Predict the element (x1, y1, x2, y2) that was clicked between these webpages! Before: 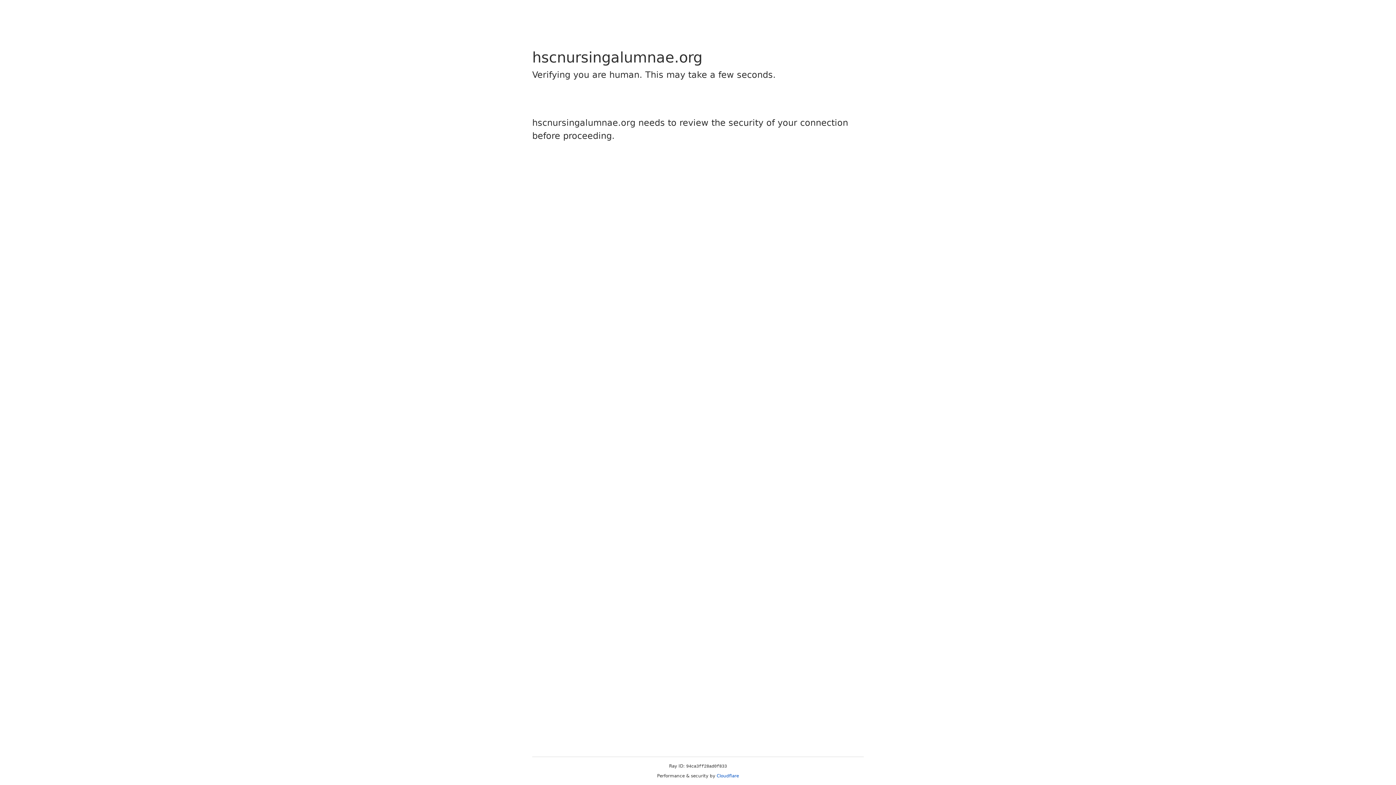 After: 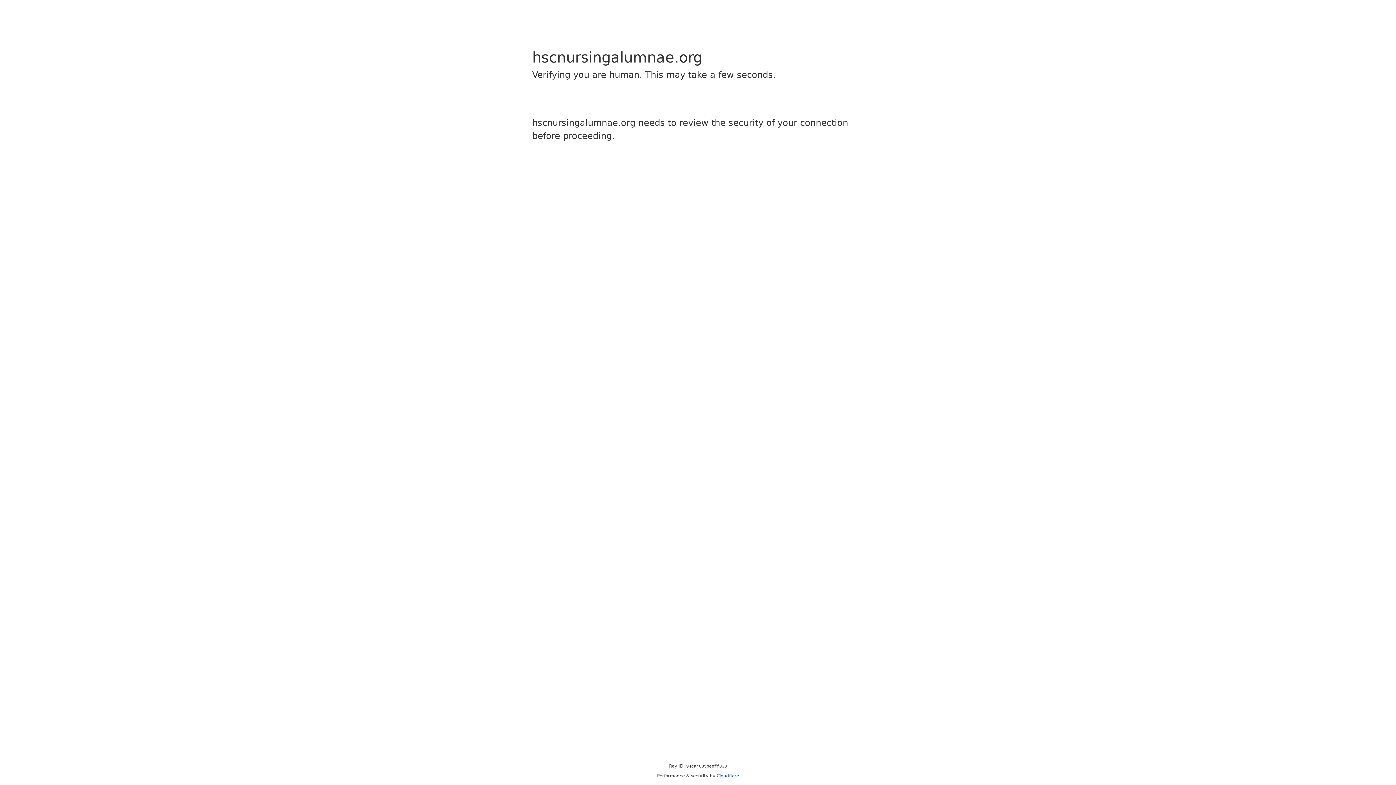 Action: bbox: (716, 773, 739, 778) label: Cloudflare